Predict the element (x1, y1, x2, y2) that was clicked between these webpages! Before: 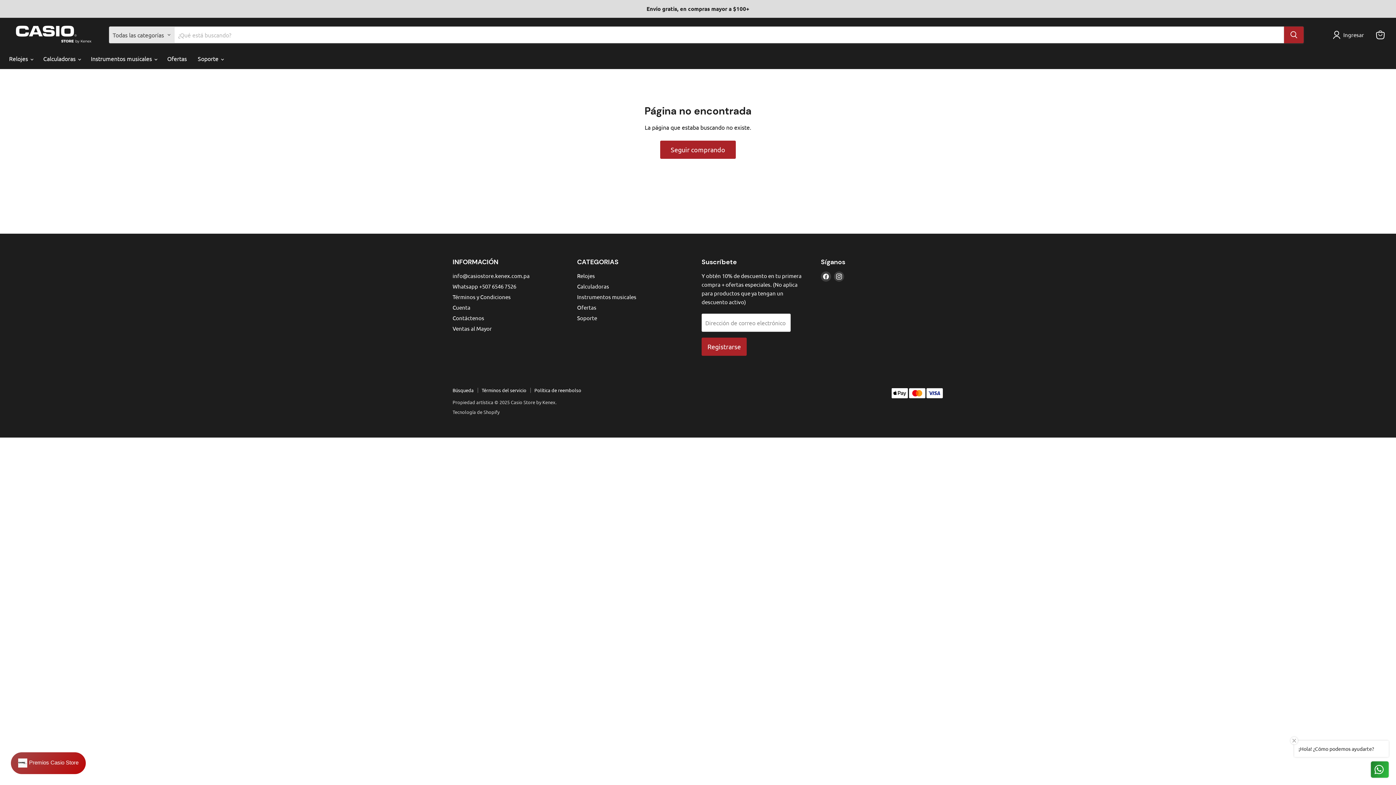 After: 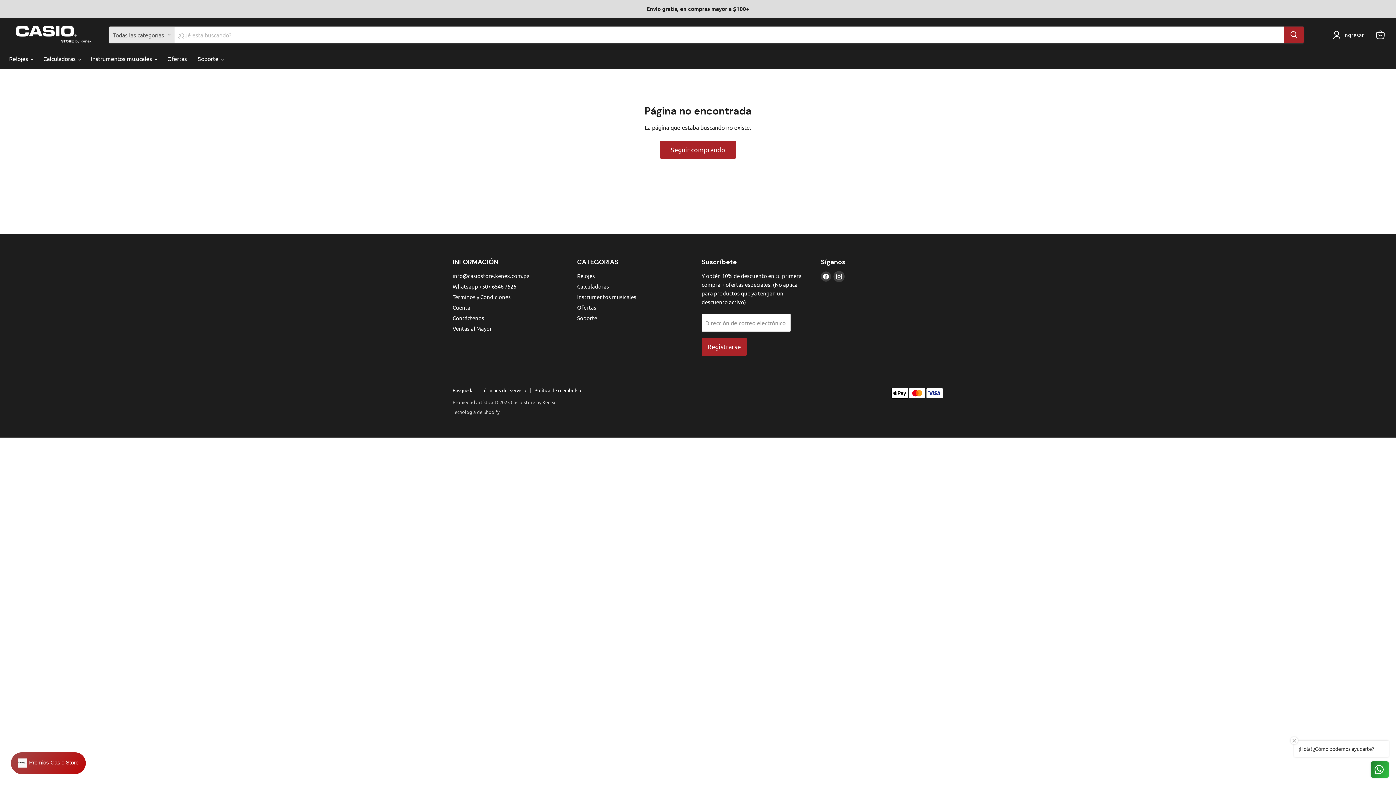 Action: bbox: (834, 271, 844, 281) label: Encuéntrenos en Instagram